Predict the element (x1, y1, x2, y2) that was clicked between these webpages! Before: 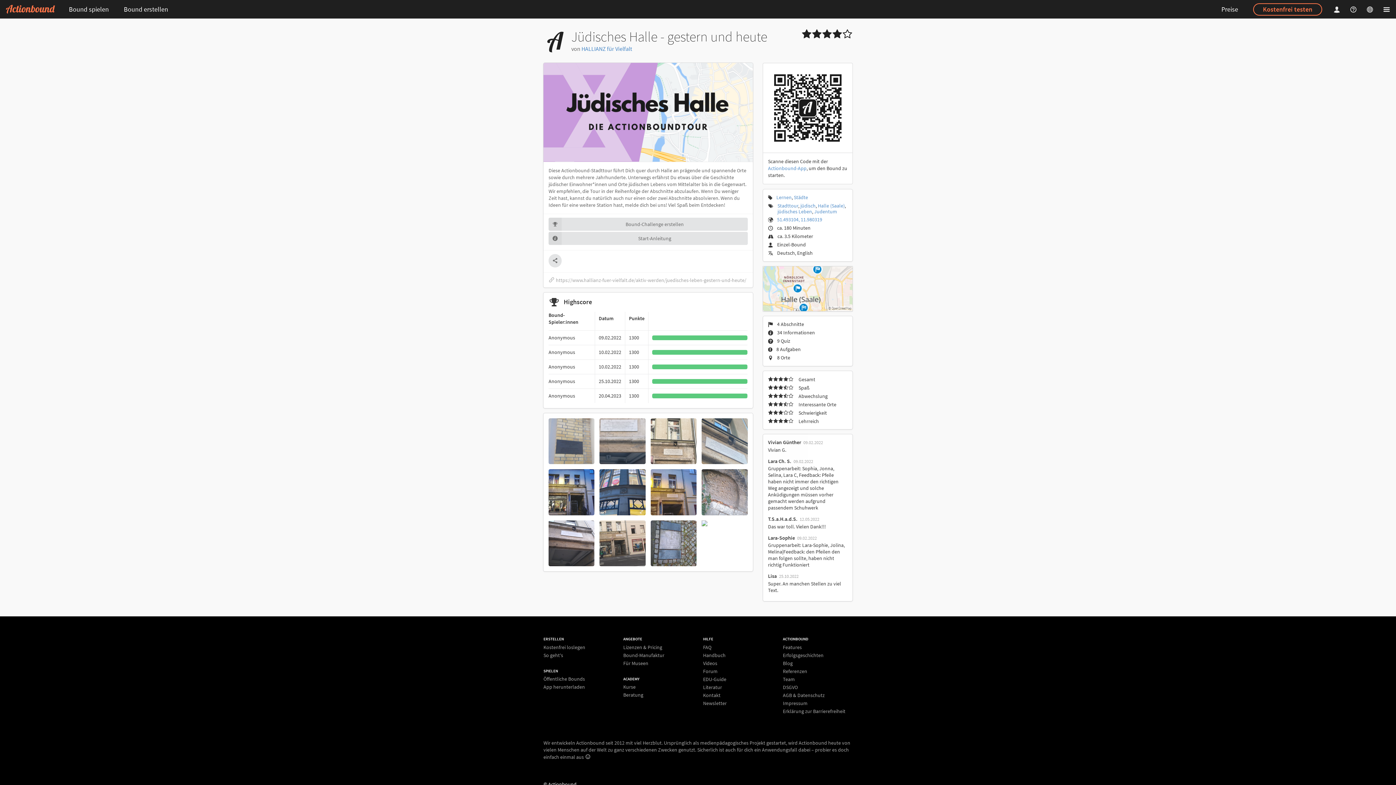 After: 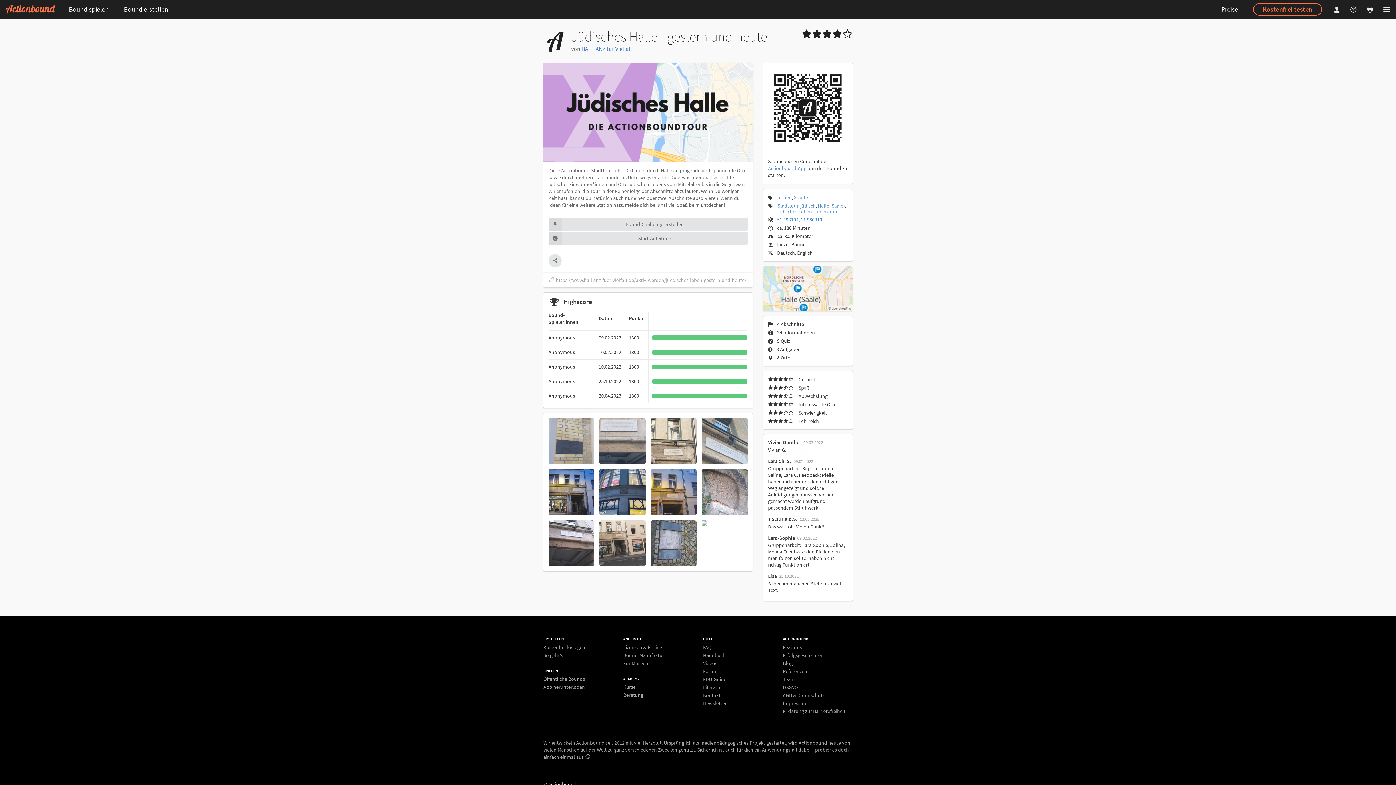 Action: label: 51.493104, 11.980319 bbox: (777, 216, 822, 222)